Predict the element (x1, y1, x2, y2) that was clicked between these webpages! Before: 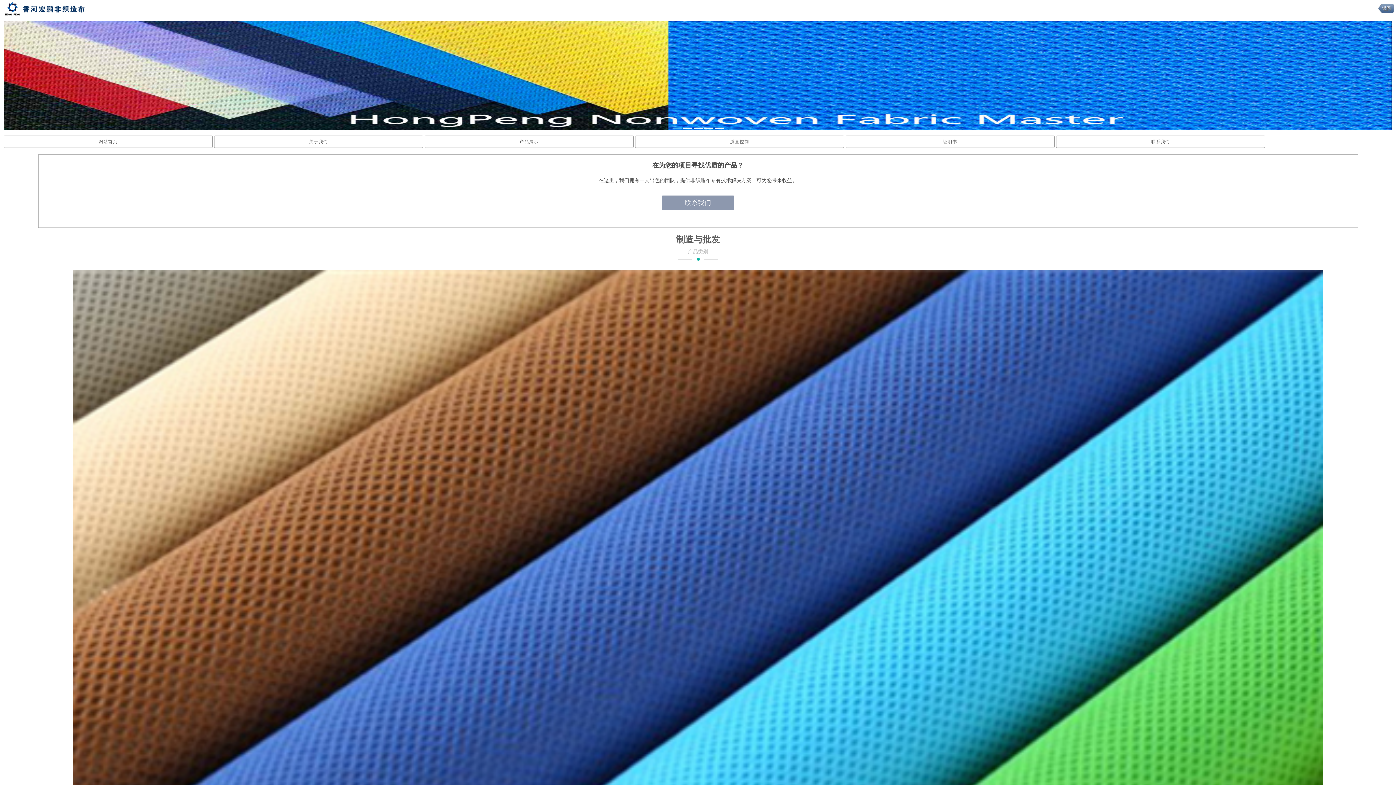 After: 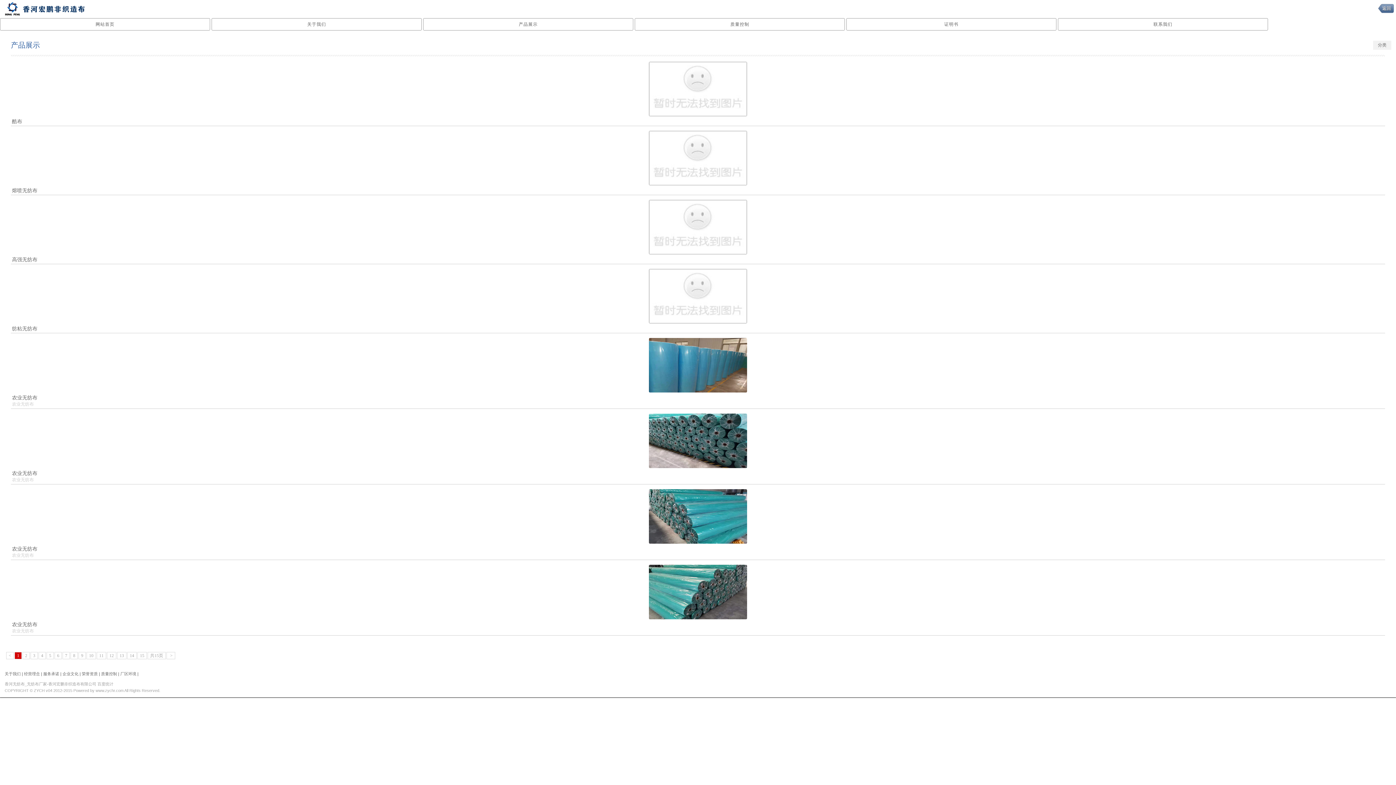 Action: bbox: (425, 136, 633, 147) label: 产品展示